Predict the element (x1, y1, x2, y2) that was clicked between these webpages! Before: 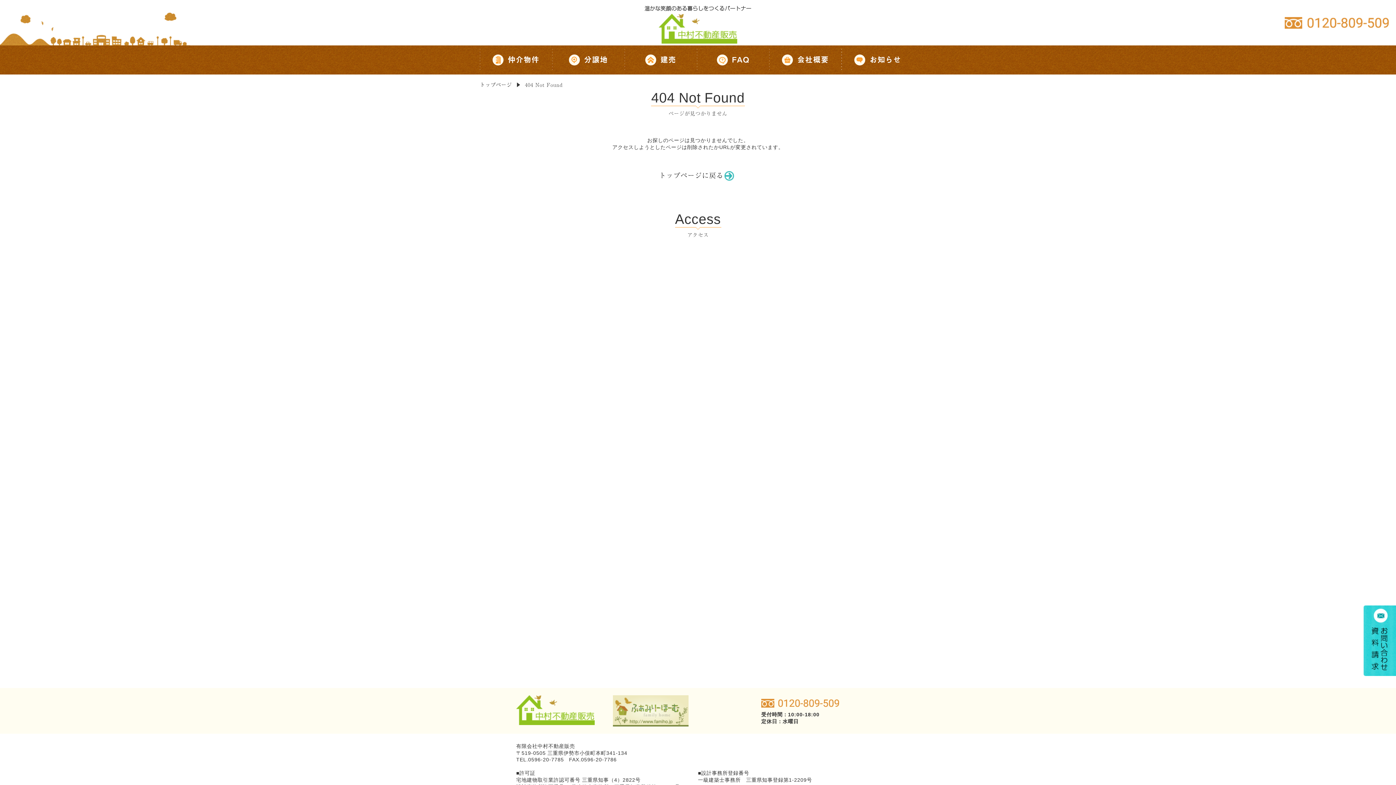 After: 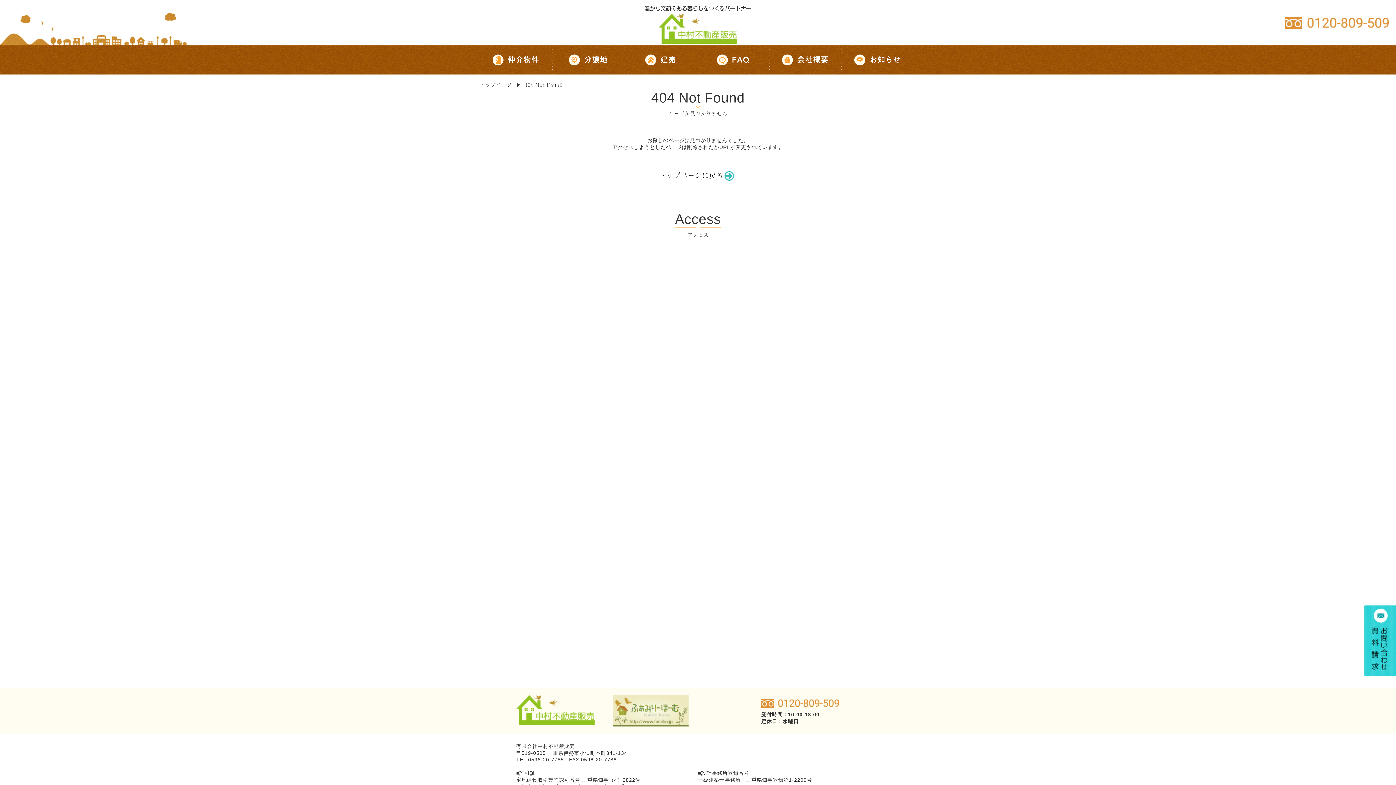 Action: bbox: (613, 695, 688, 701)